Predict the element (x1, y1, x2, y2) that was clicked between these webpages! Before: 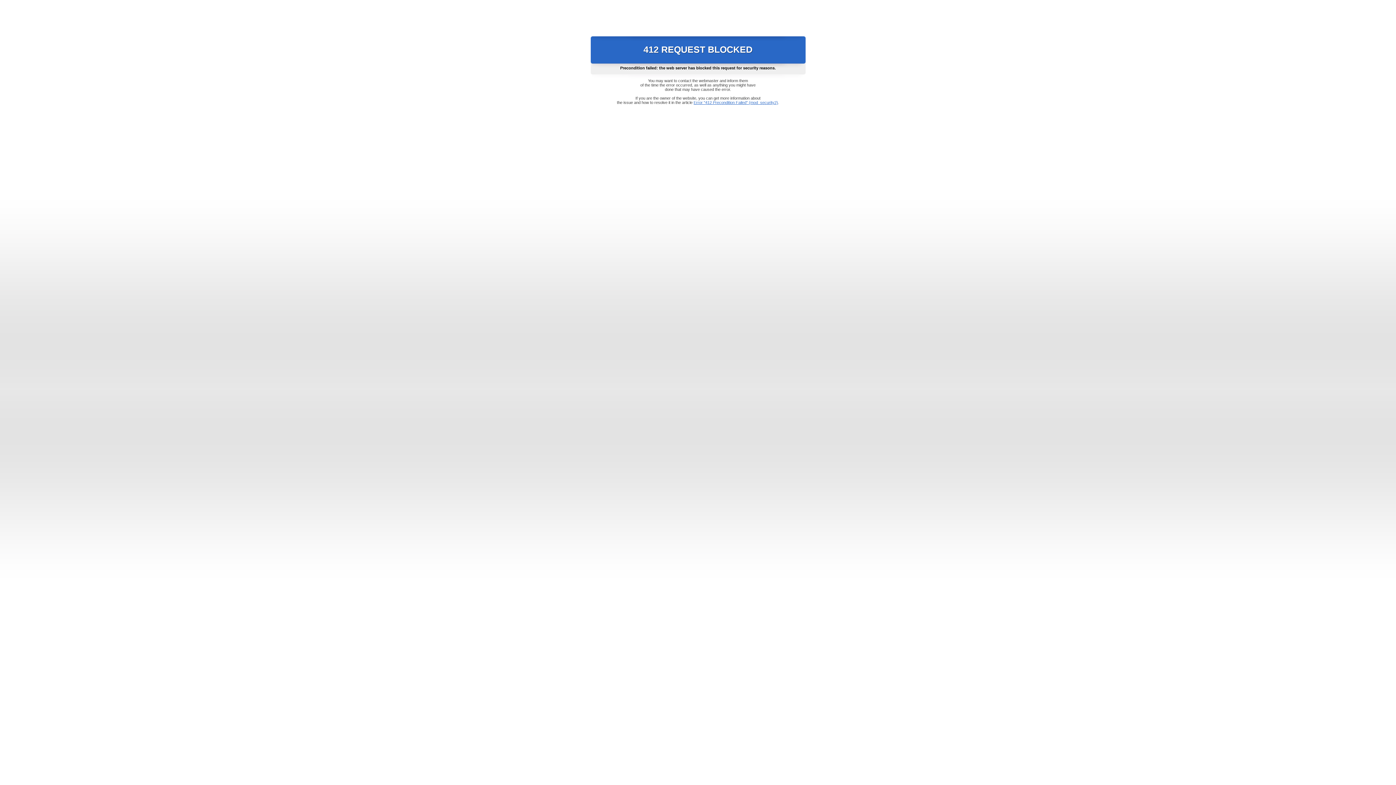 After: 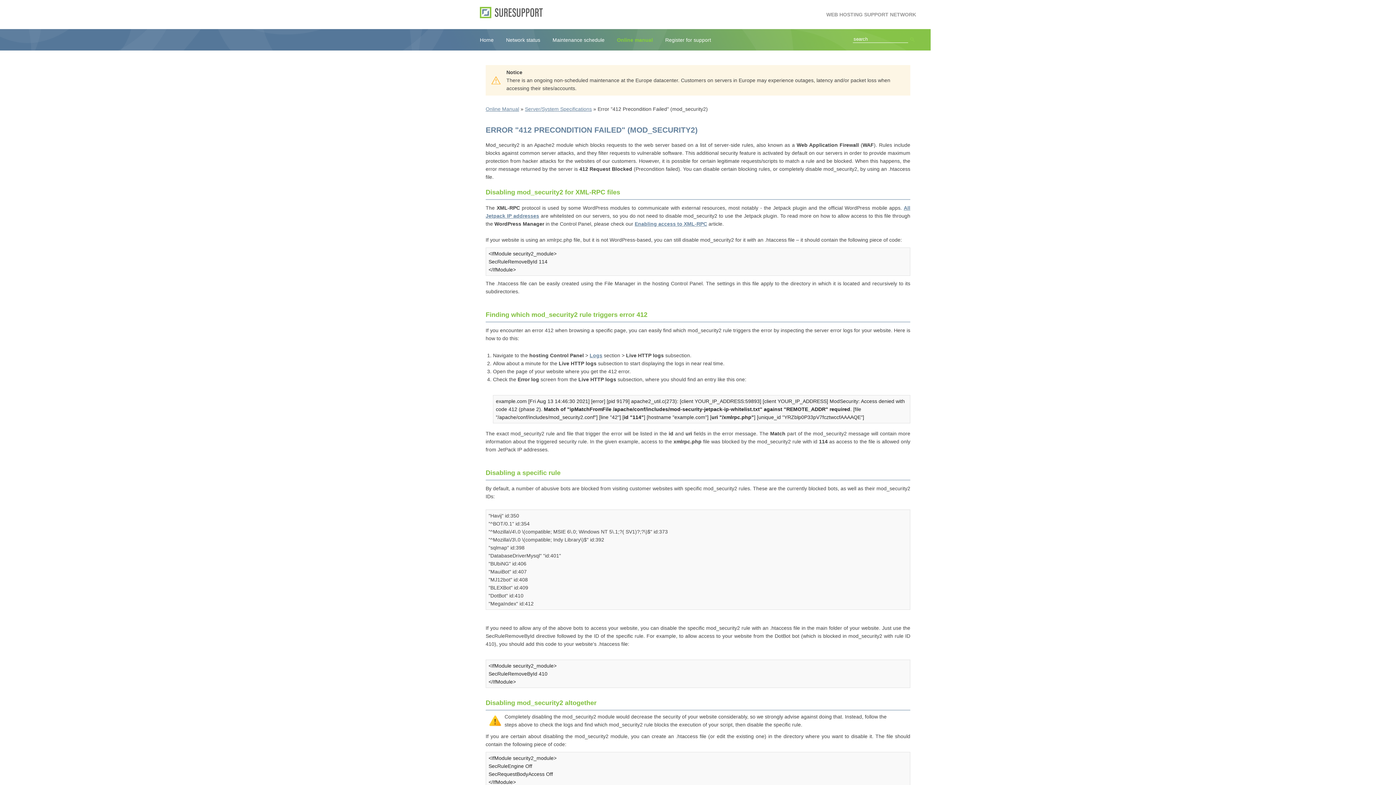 Action: bbox: (693, 100, 778, 104) label: Error "412 Precondition Failed" (mod_security2)